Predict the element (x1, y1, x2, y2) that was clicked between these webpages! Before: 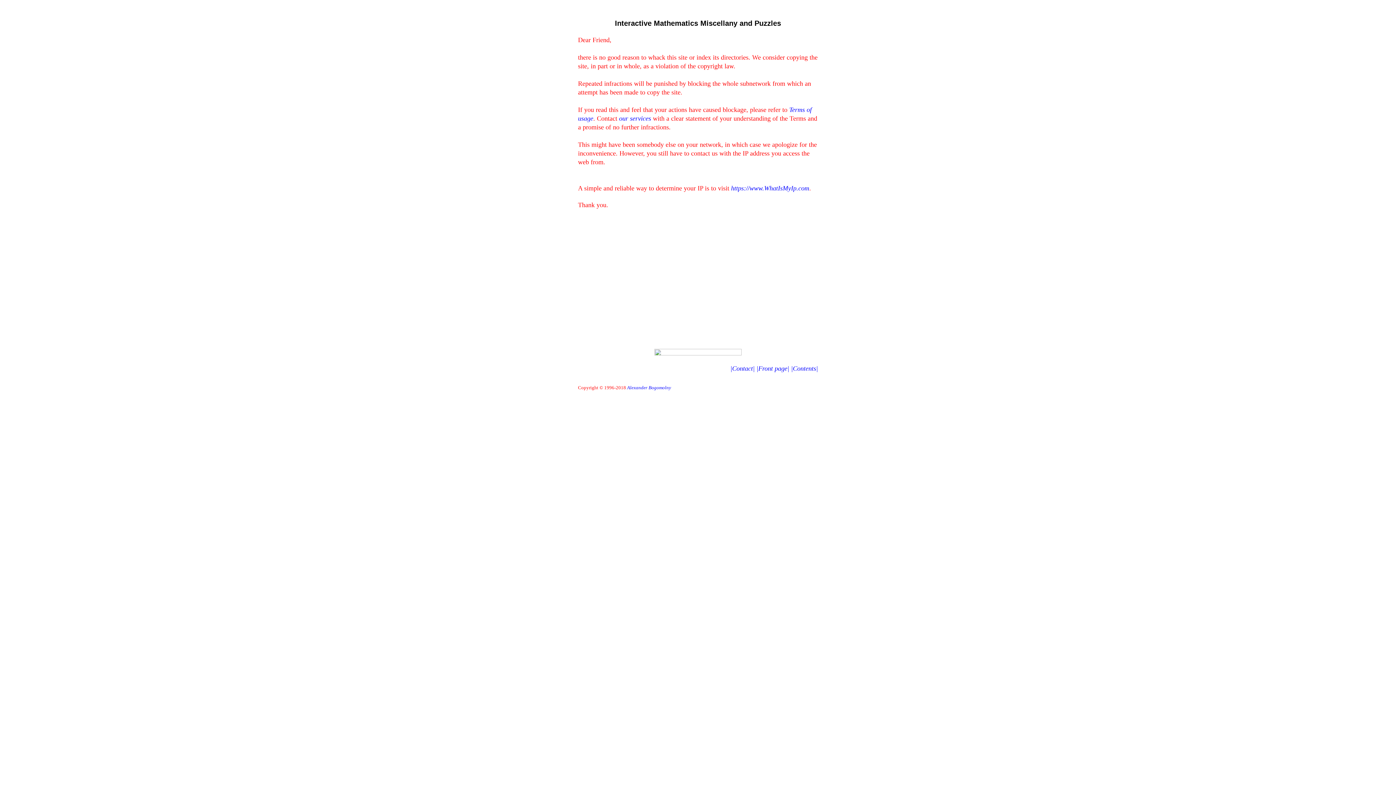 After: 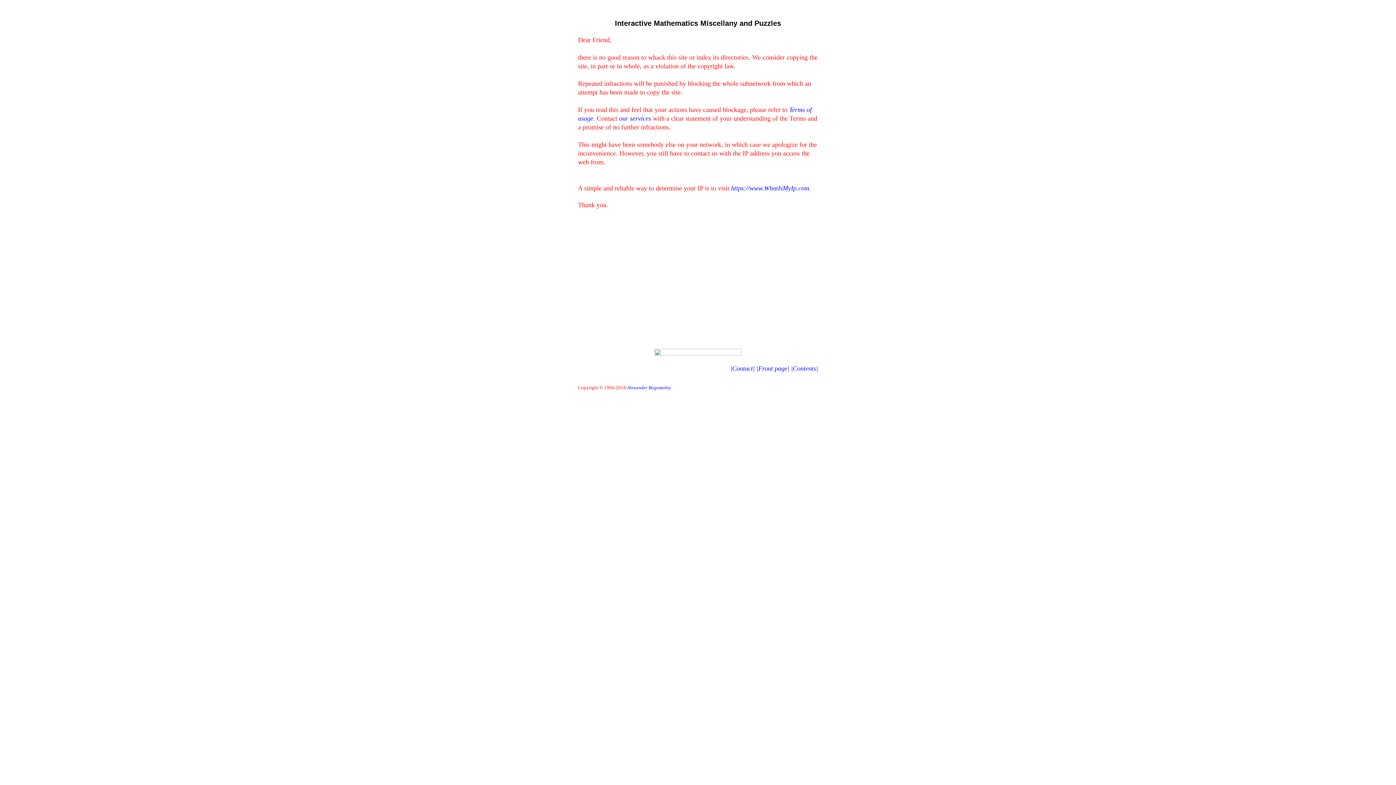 Action: label: Alexander Bogomolny bbox: (627, 384, 671, 390)